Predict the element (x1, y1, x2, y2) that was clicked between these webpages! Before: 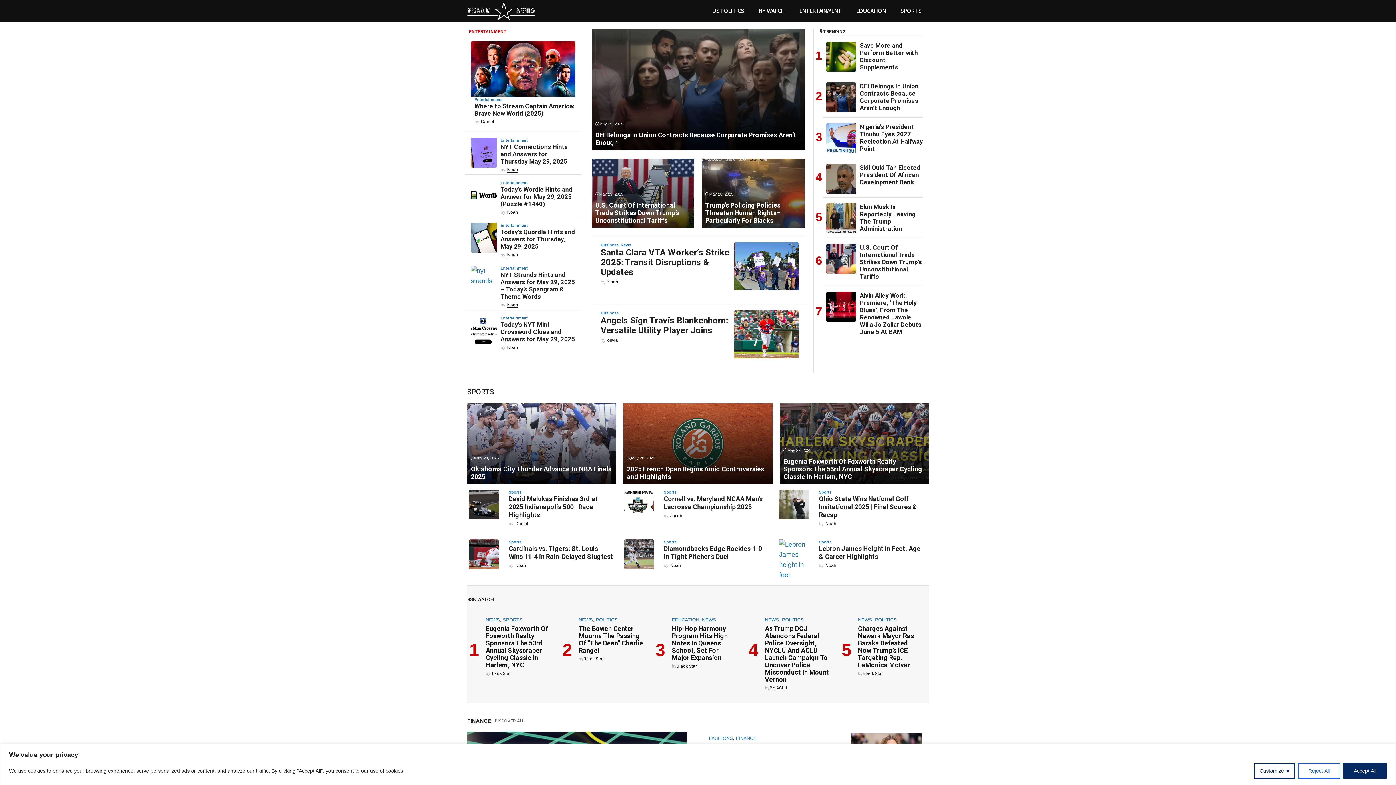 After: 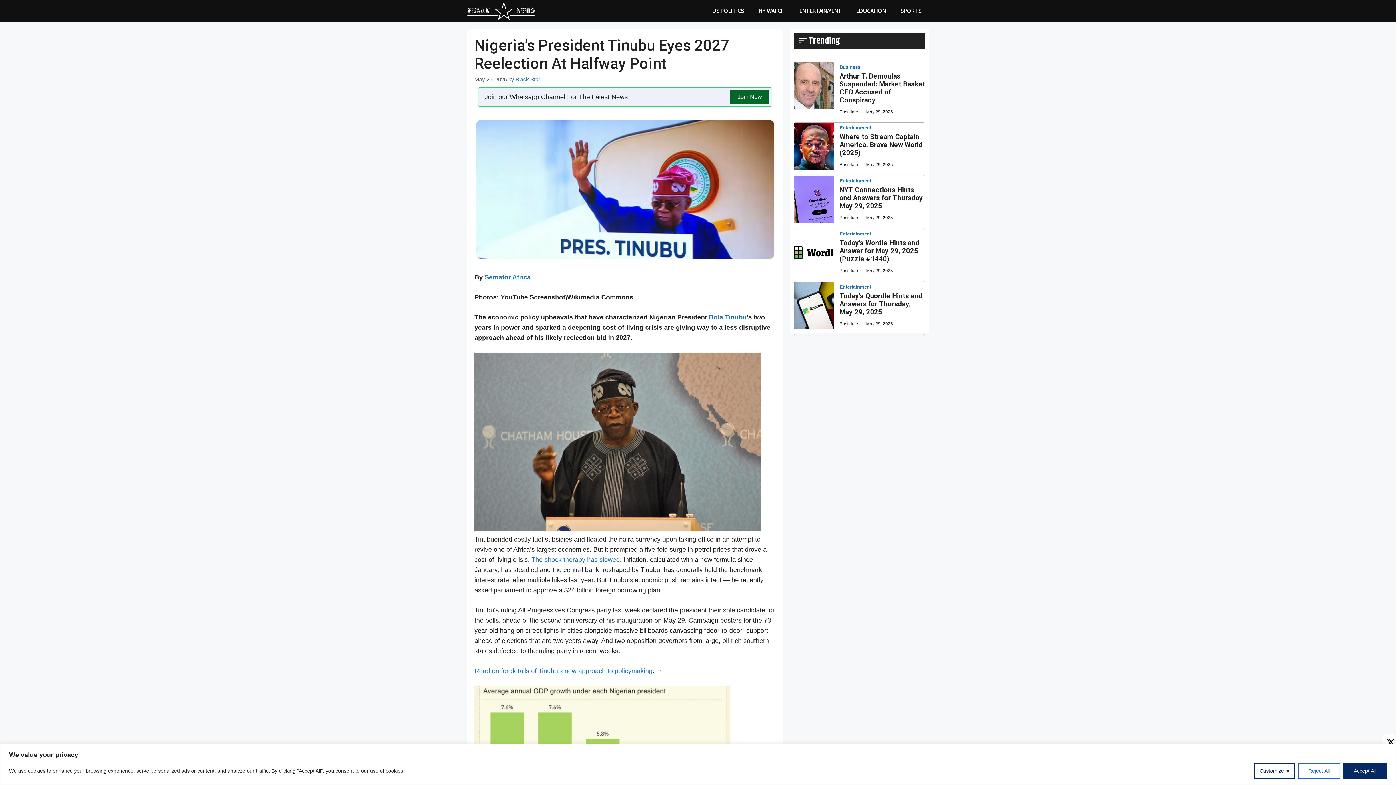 Action: bbox: (859, 123, 923, 152) label: Nigeria’s President Tinubu Eyes 2027 Reelection At Halfway Point